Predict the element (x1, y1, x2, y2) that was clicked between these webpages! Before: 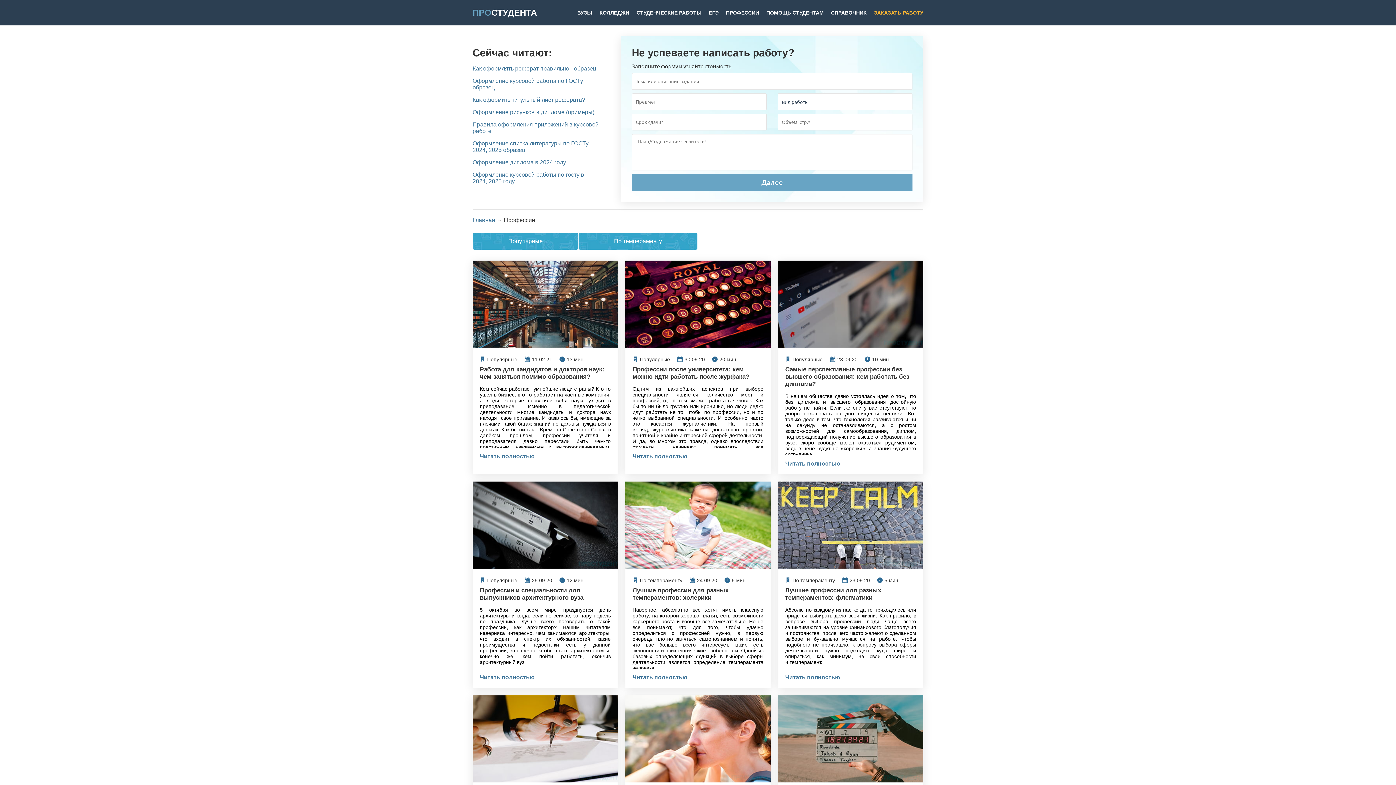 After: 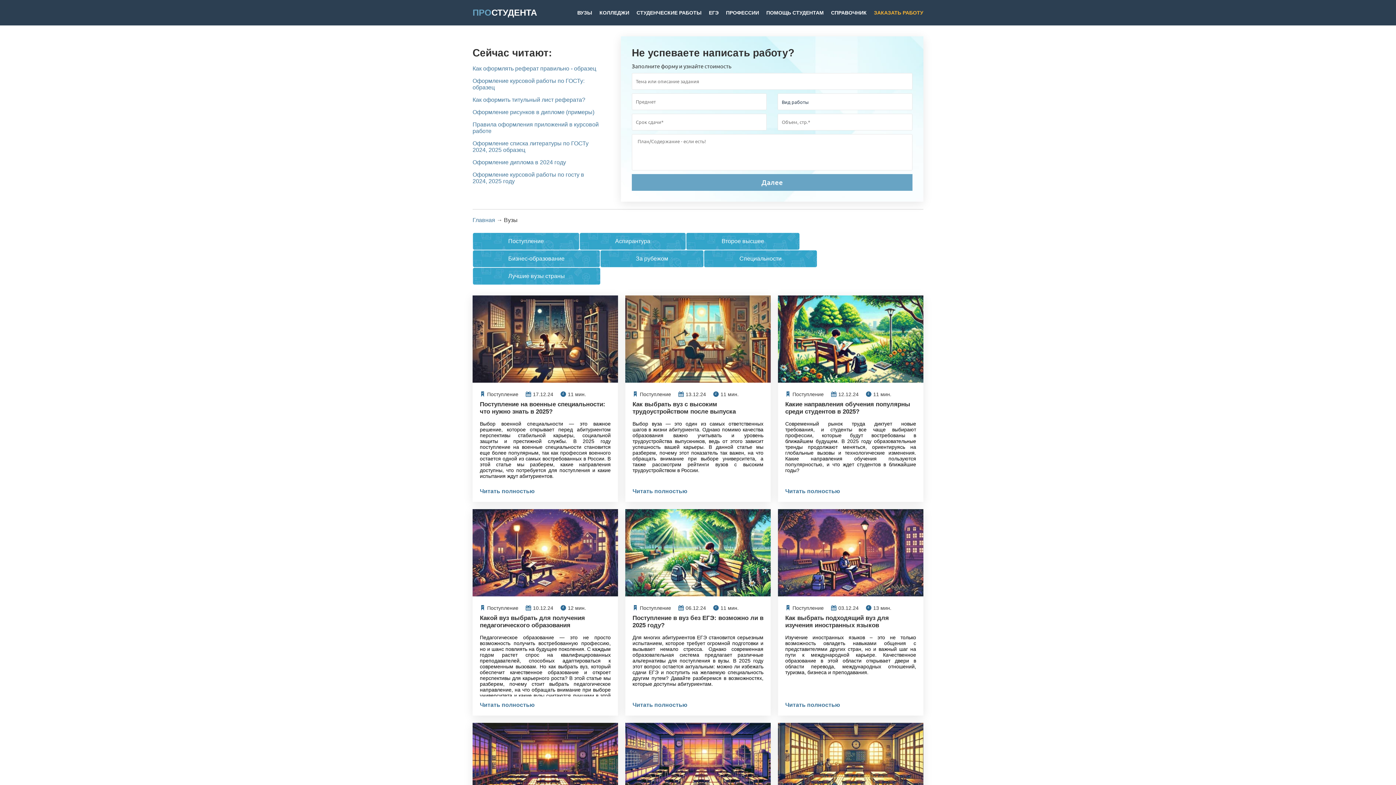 Action: bbox: (577, 9, 592, 15) label: ВУЗЫ